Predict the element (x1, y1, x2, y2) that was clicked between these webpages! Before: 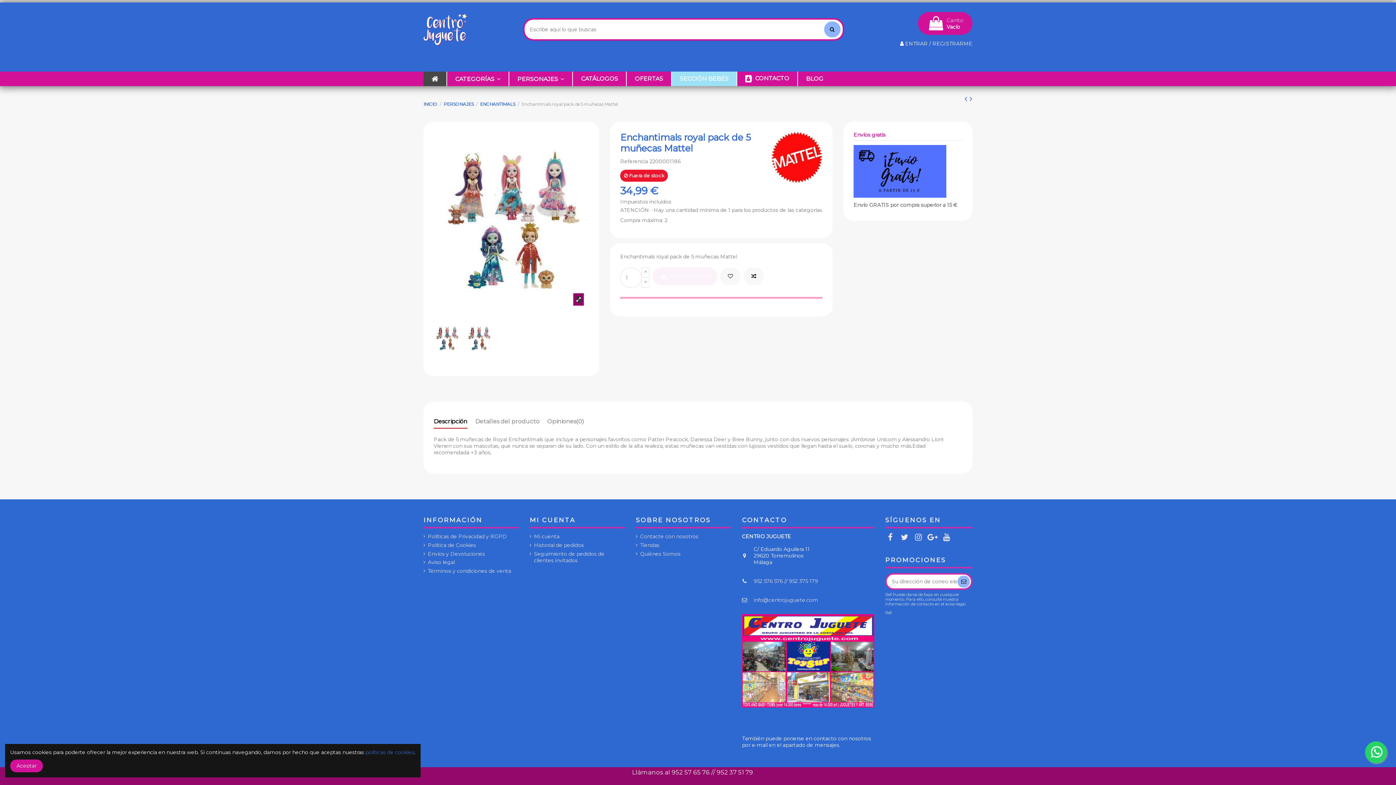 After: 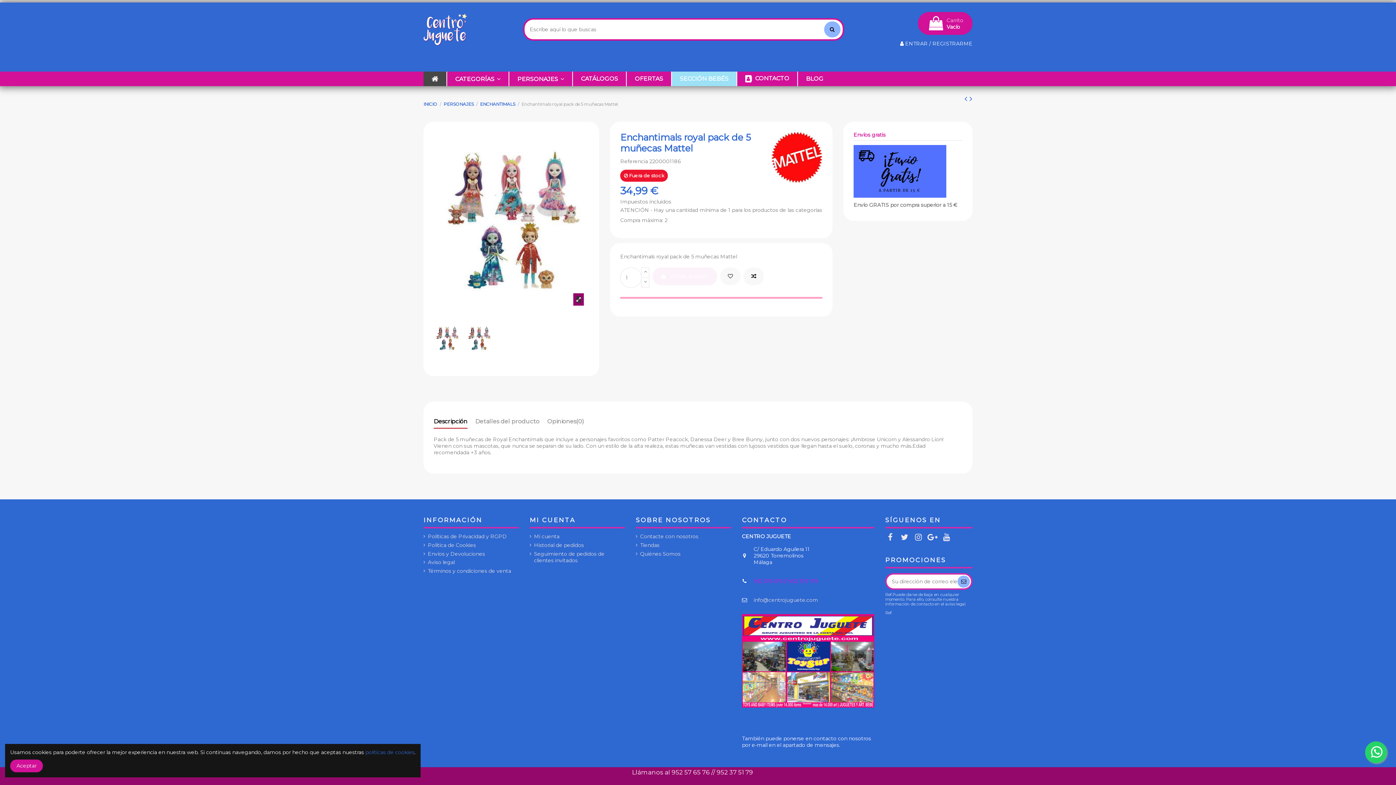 Action: label: 952 576 576 // 952 375 179 bbox: (753, 578, 818, 584)